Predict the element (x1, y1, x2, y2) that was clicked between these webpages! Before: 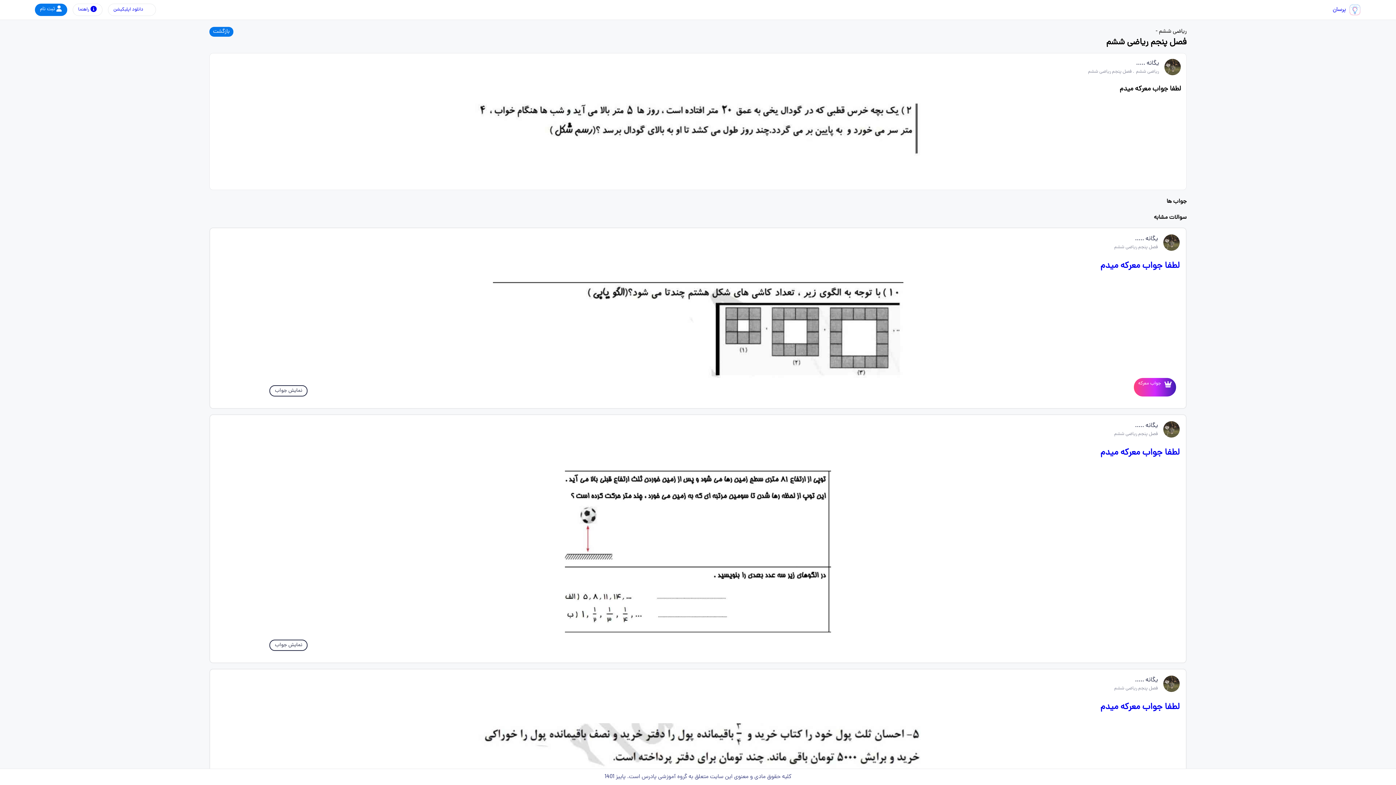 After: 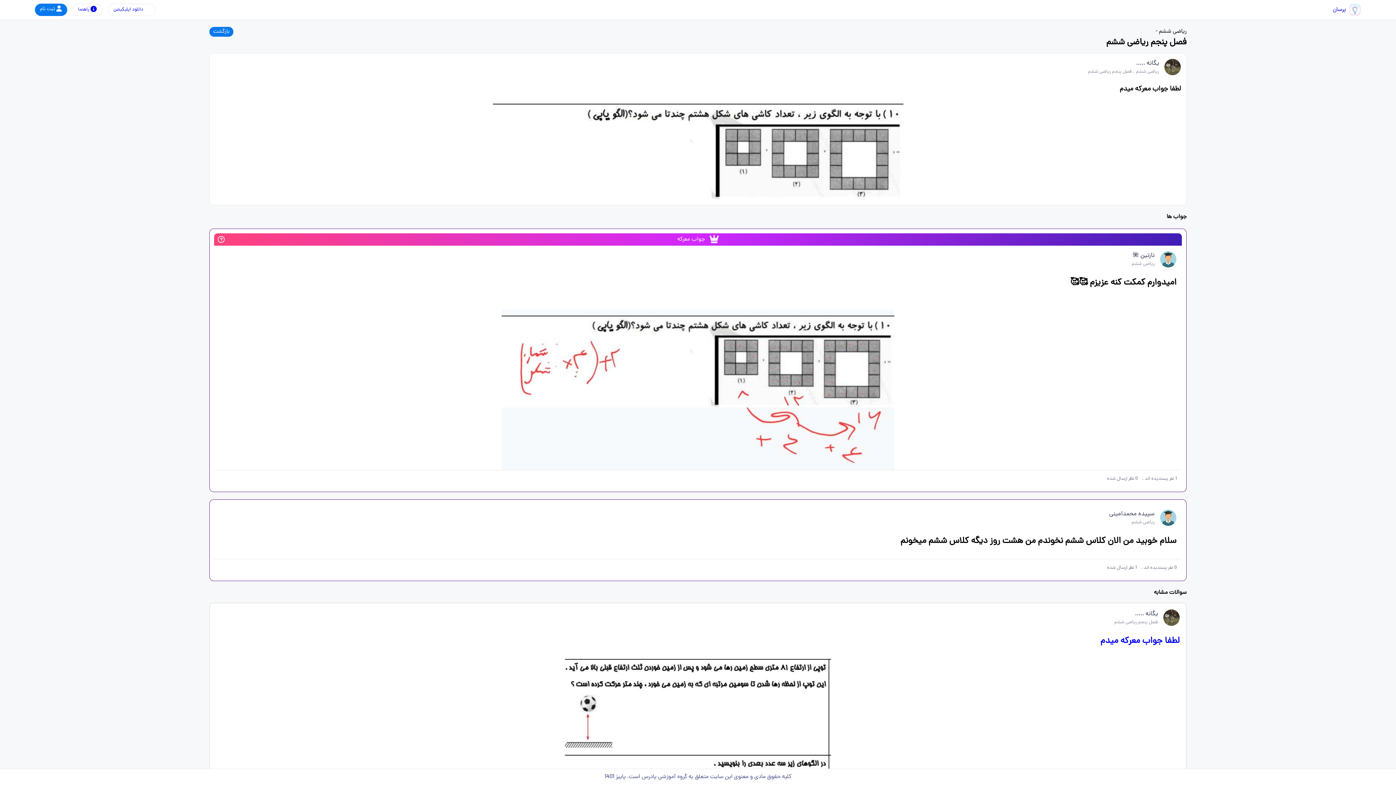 Action: bbox: (216, 259, 1180, 273) label: لطفا جواب معرکه میدم